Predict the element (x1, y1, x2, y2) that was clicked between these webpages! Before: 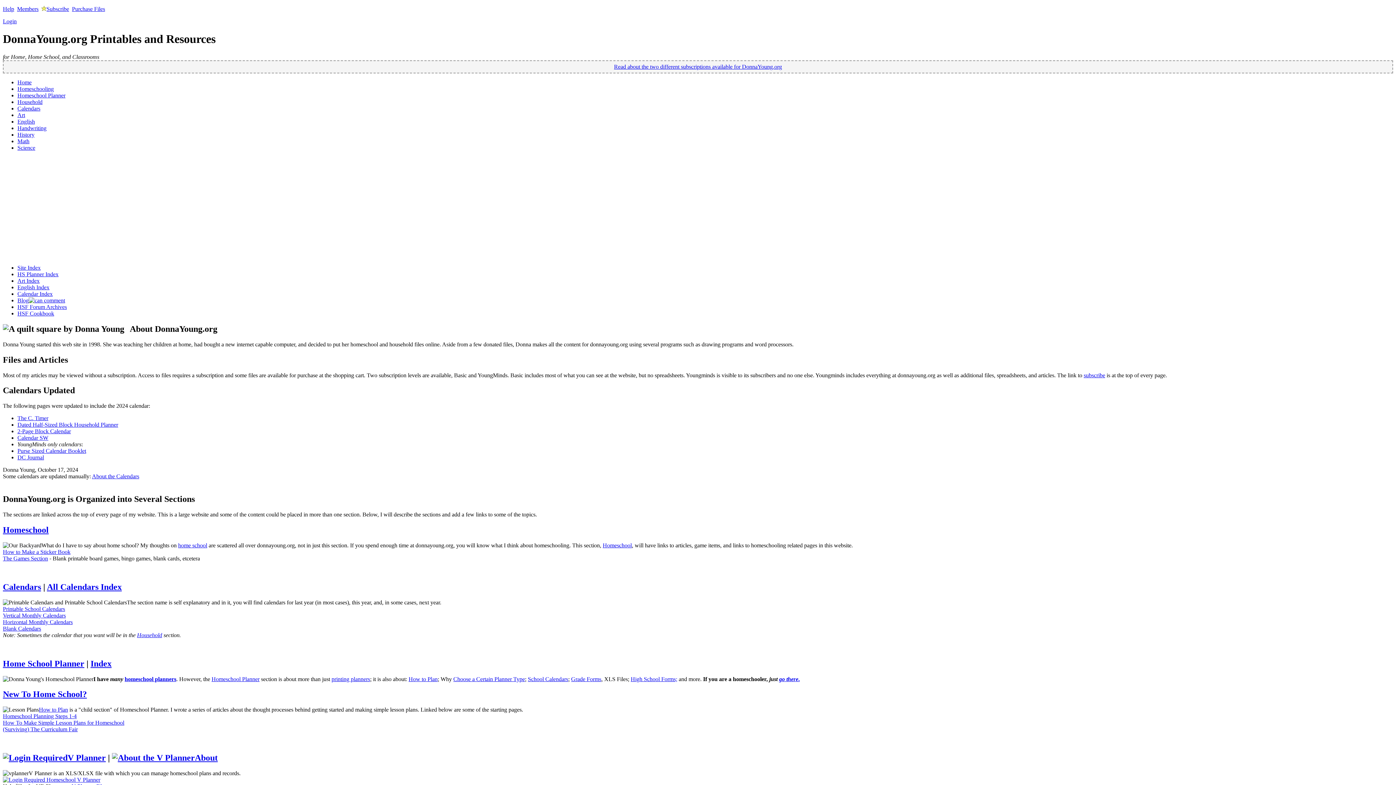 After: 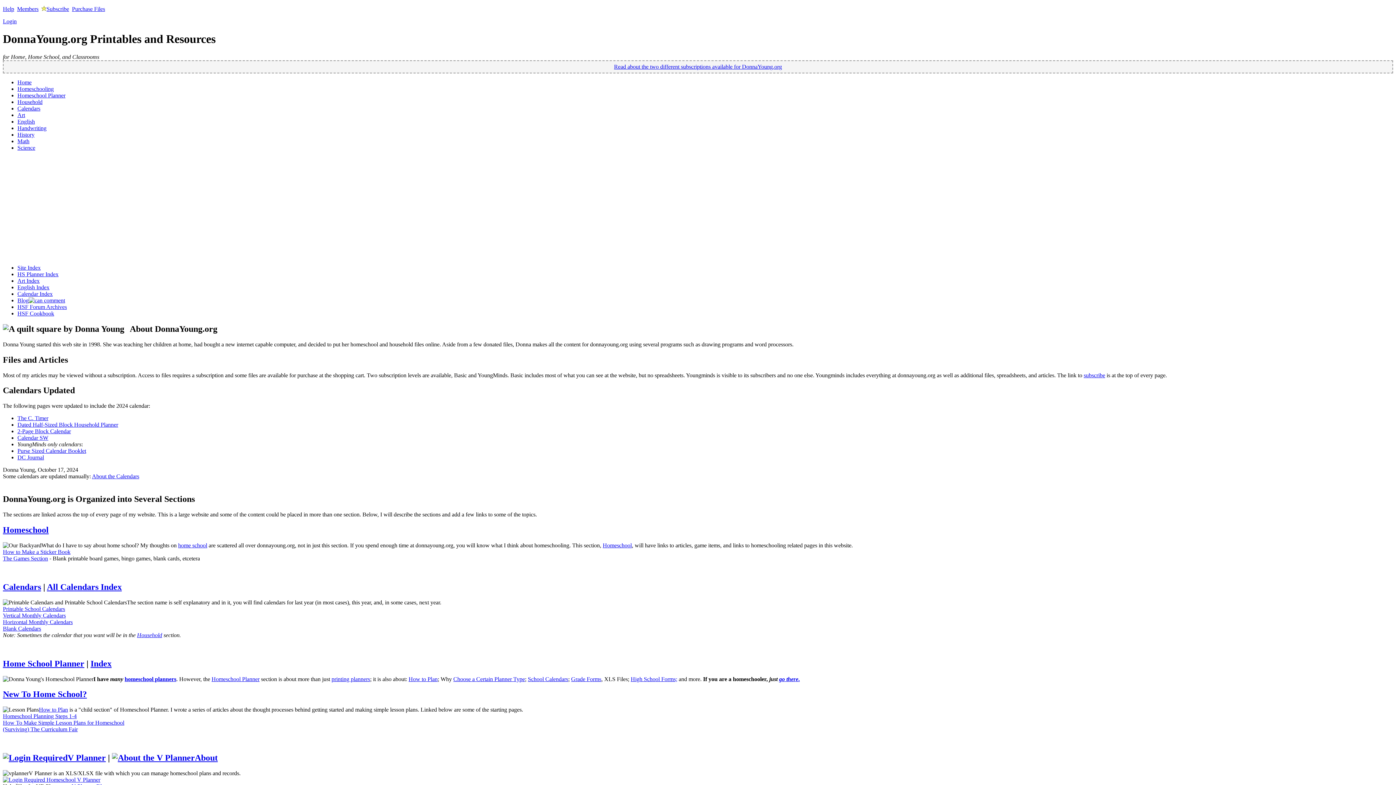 Action: bbox: (2, 726, 77, 732) label: (Surviving) The Curriculum Fair